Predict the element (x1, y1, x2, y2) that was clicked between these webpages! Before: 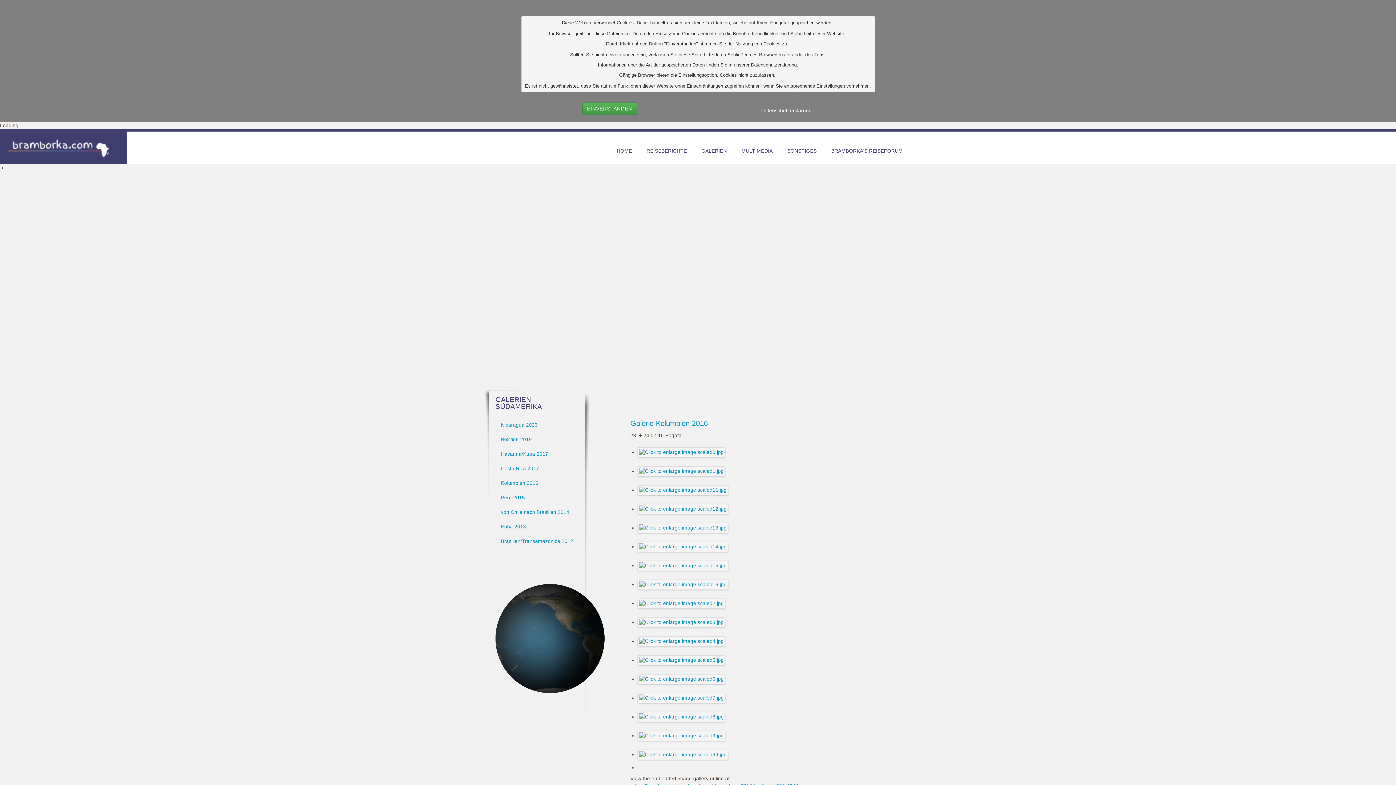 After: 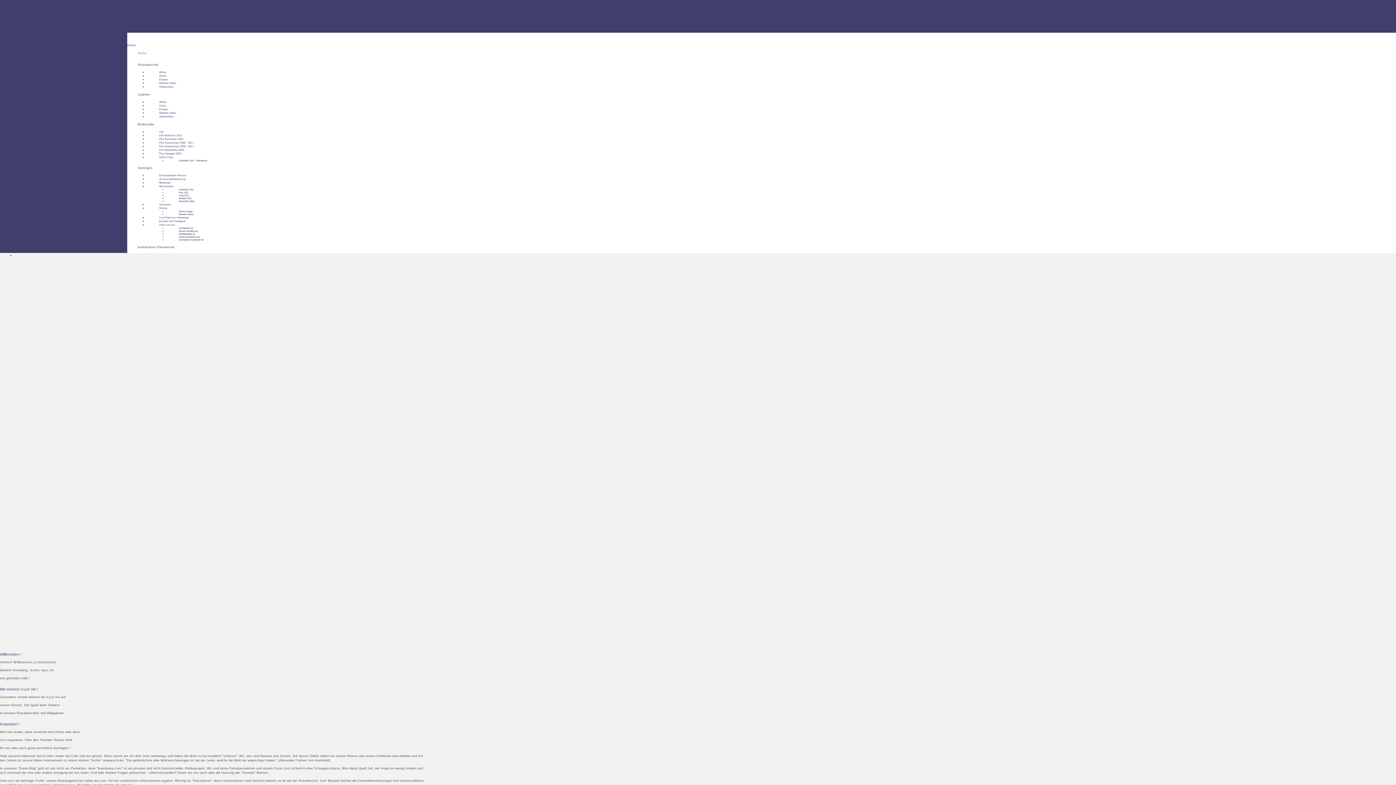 Action: bbox: (7, 145, 110, 151)